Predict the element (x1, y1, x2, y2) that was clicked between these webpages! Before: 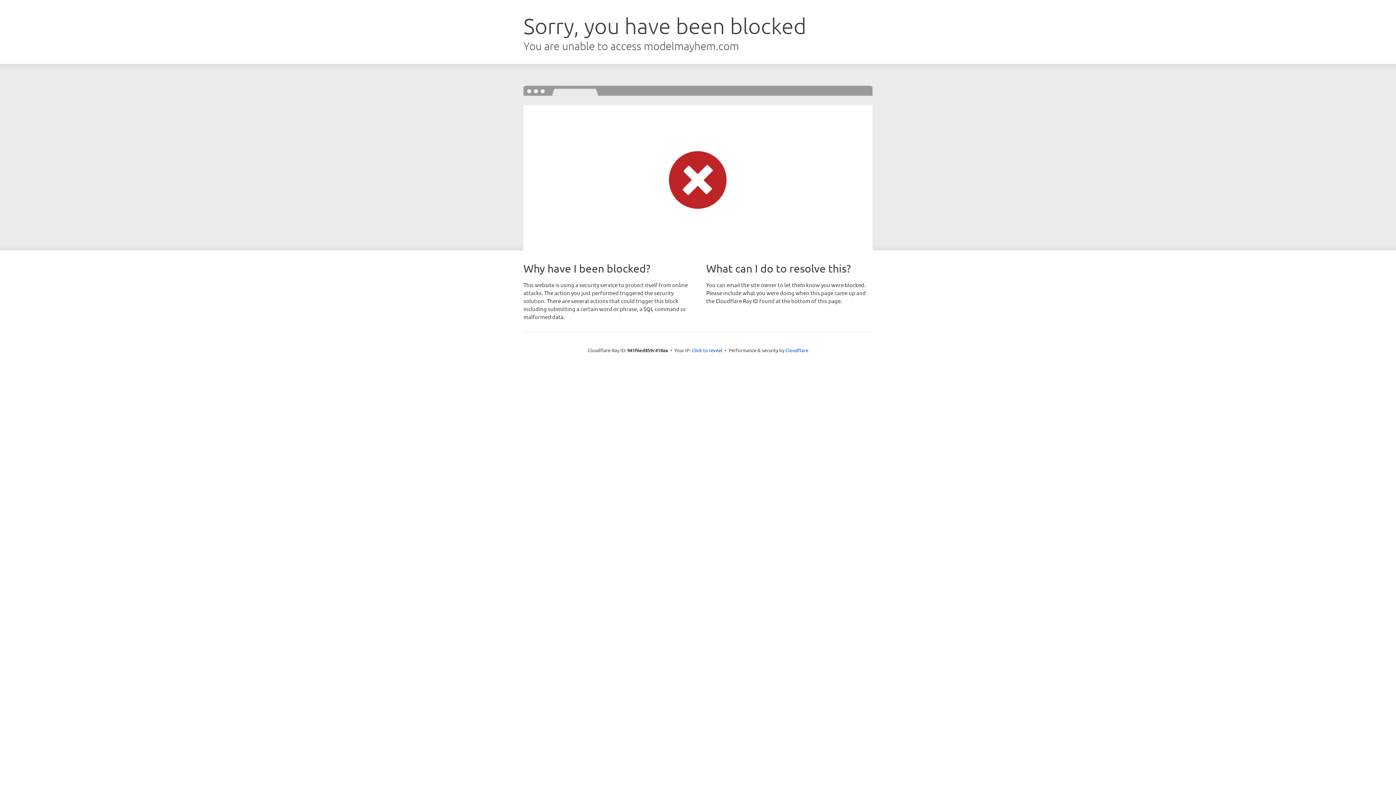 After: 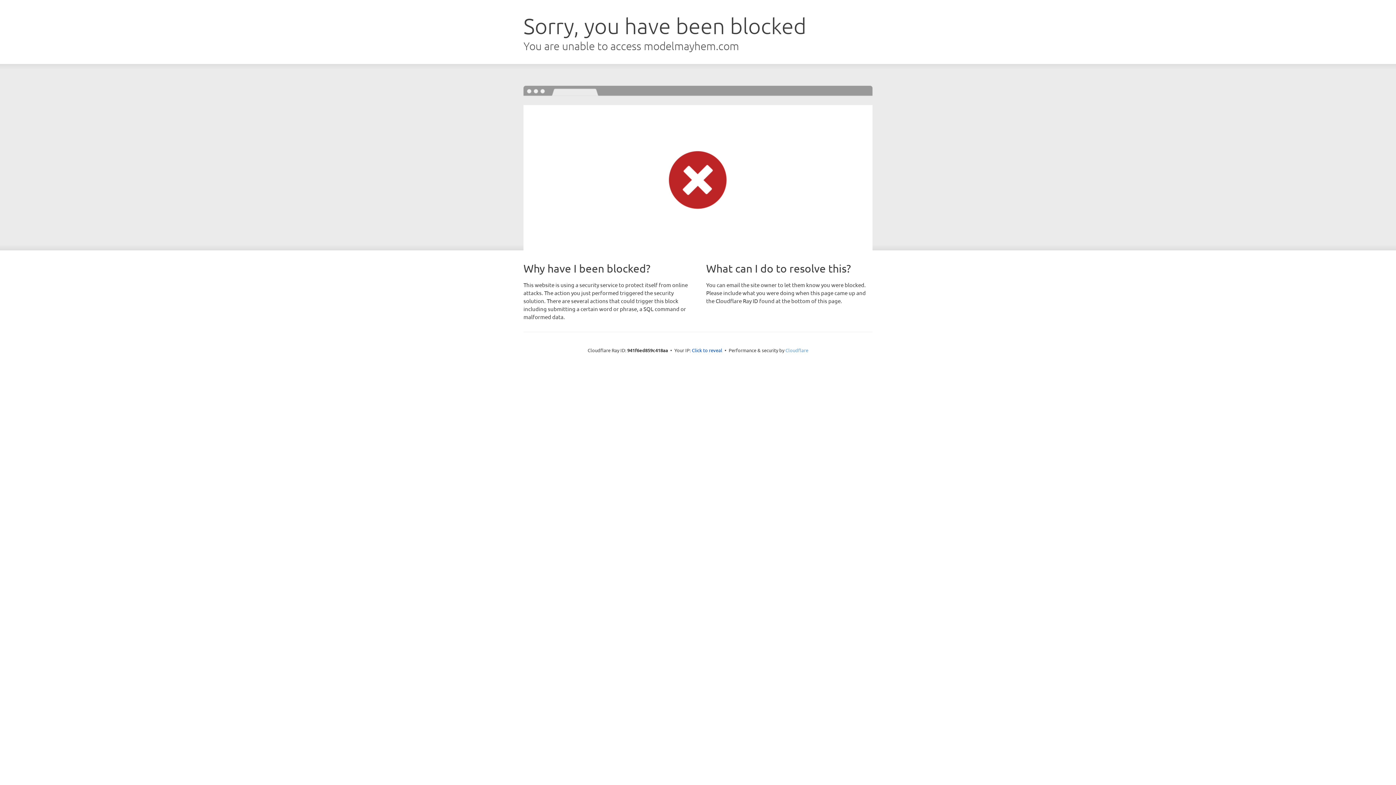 Action: label: Cloudflare bbox: (785, 347, 808, 353)